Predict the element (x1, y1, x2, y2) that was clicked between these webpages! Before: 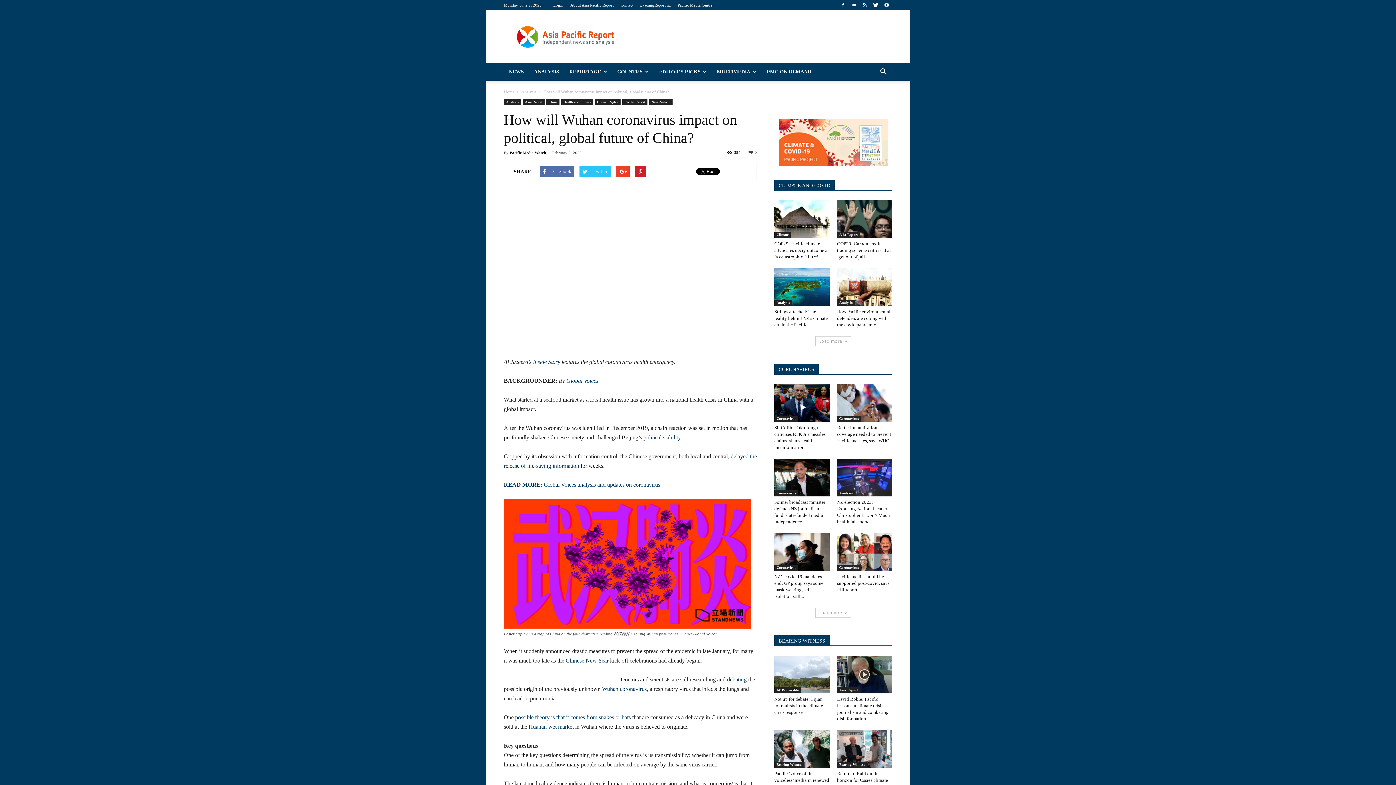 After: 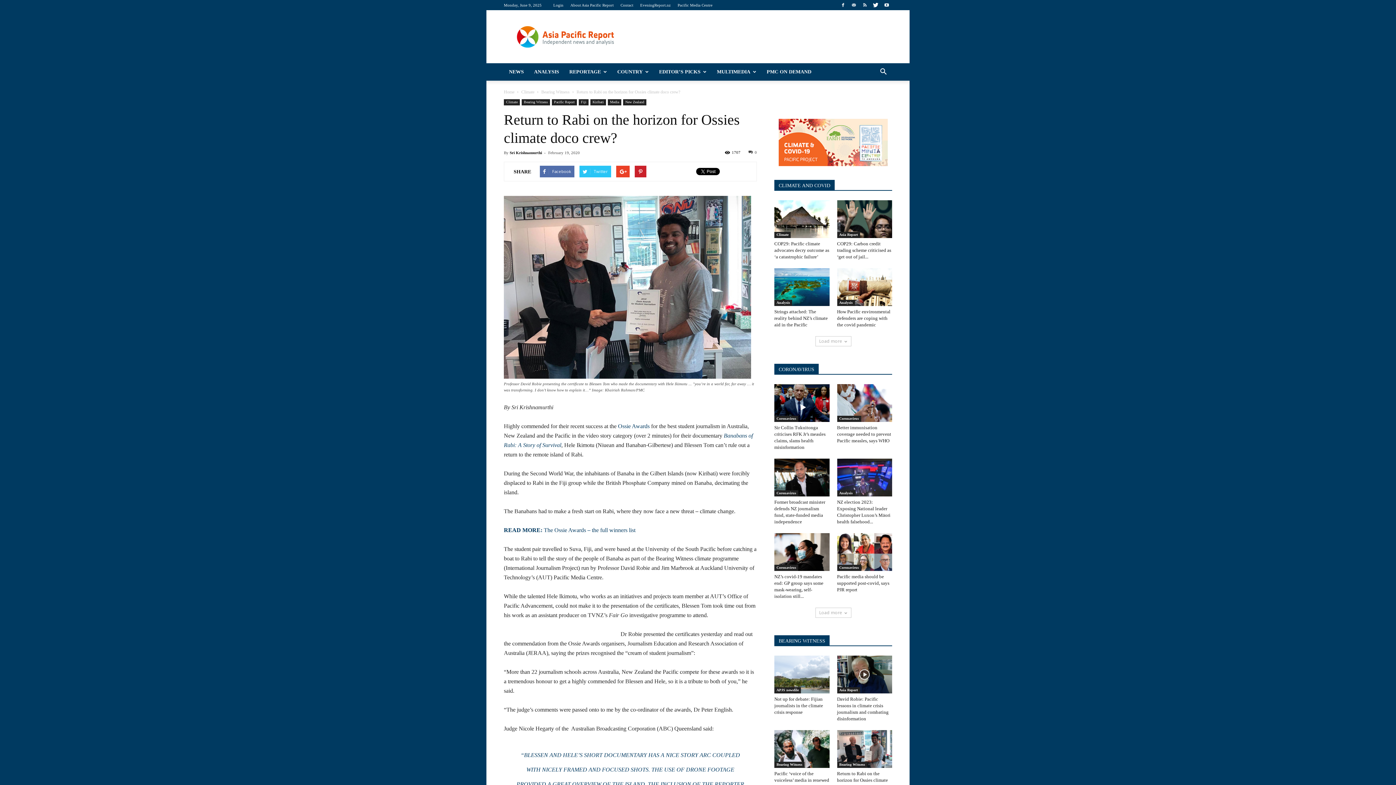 Action: label: Return to Rabi on the horizon for Ossies climate doco crew? bbox: (837, 771, 888, 789)